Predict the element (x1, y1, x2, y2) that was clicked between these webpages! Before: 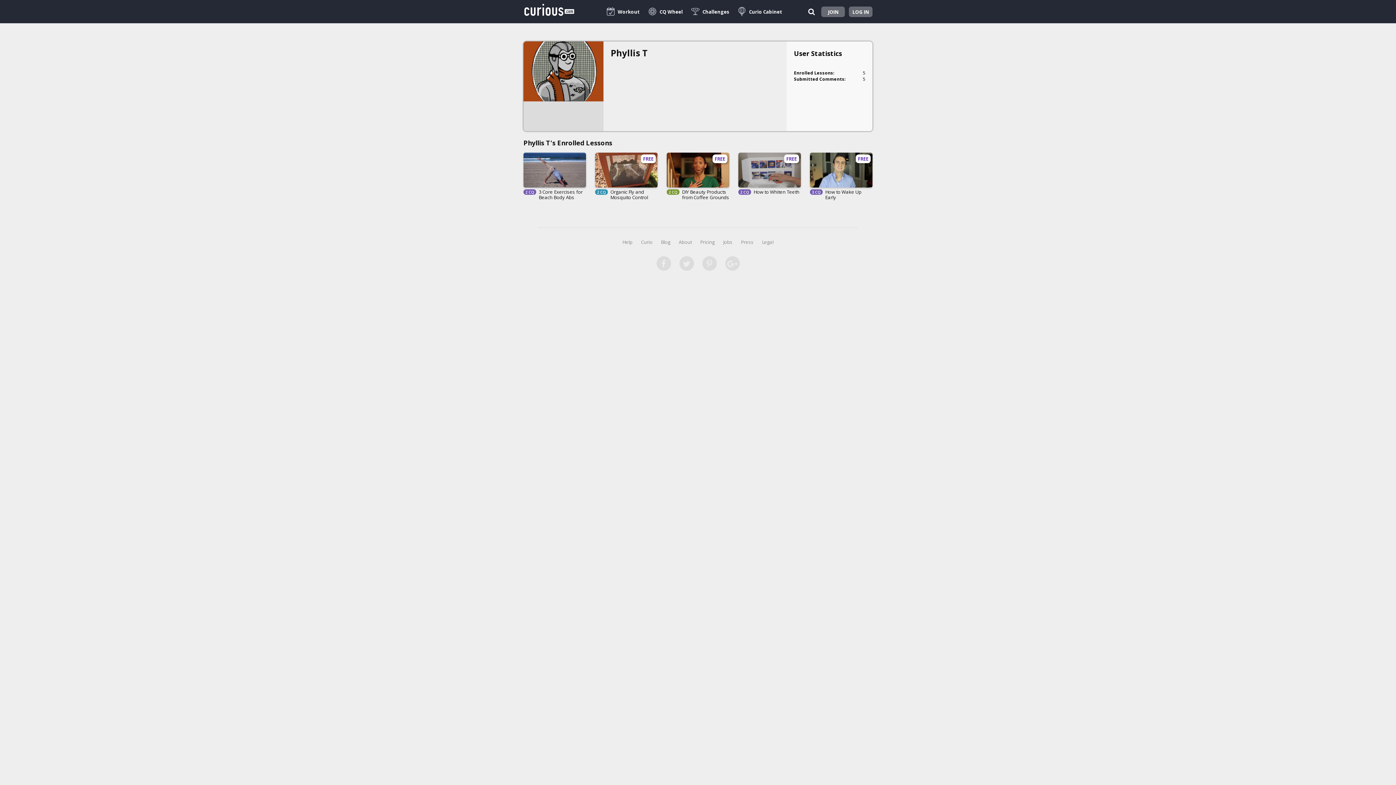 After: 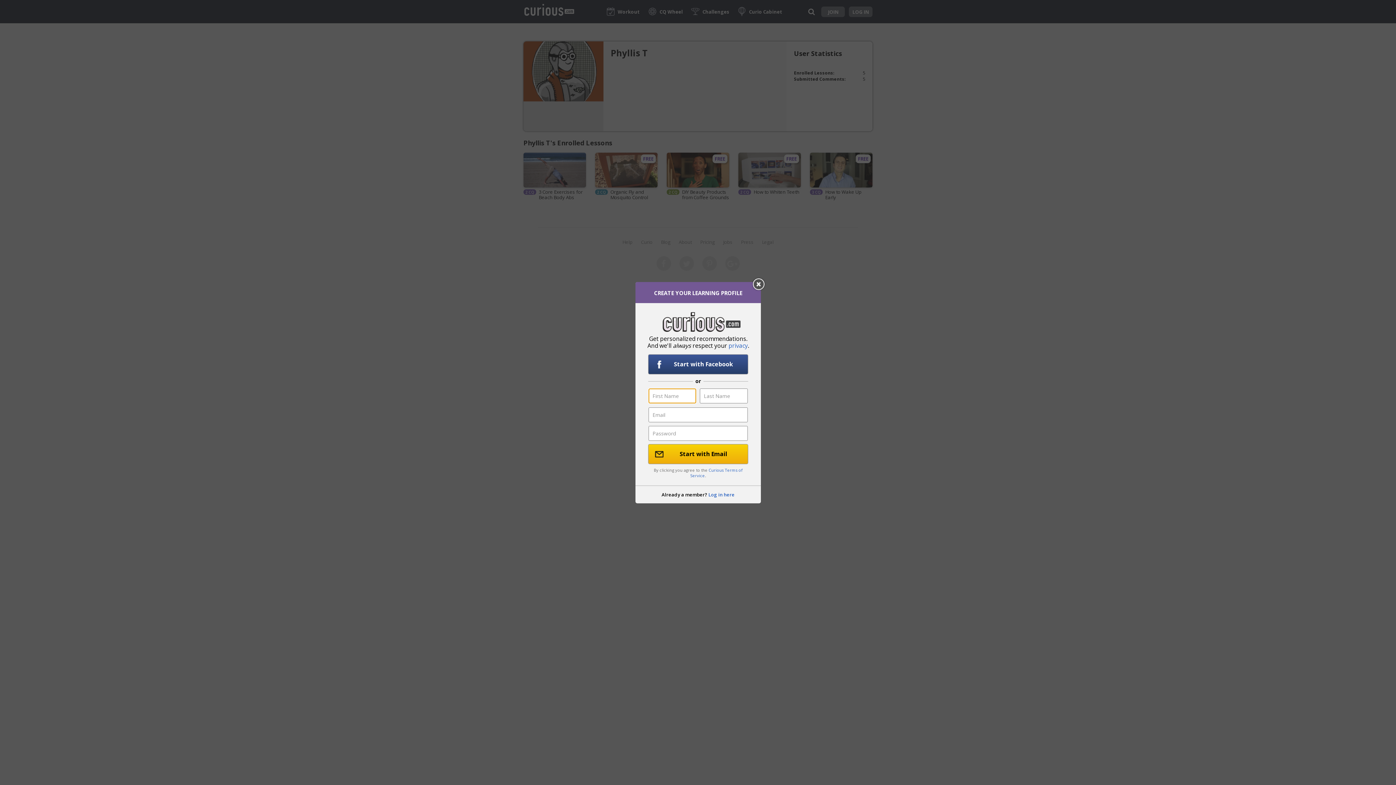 Action: label: JOIN bbox: (821, 6, 845, 17)